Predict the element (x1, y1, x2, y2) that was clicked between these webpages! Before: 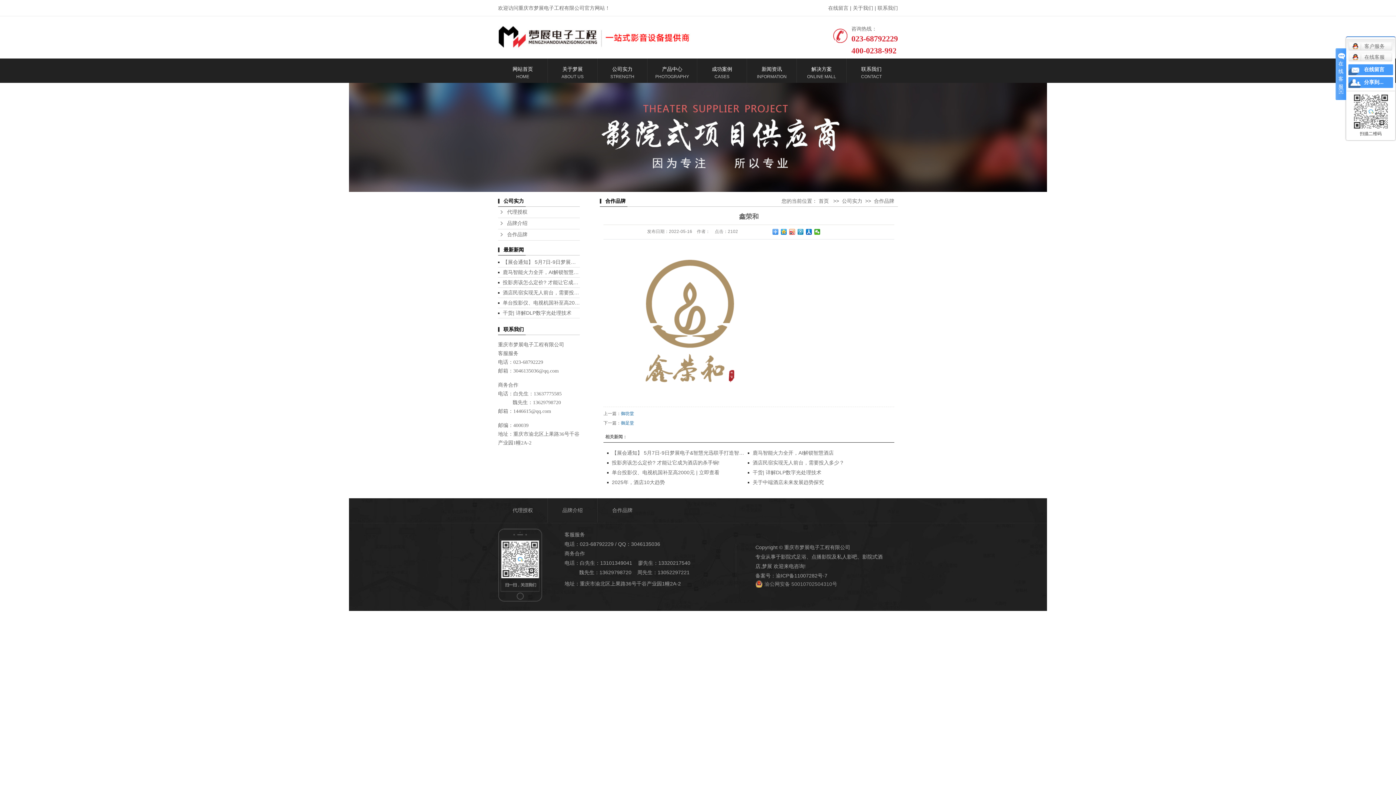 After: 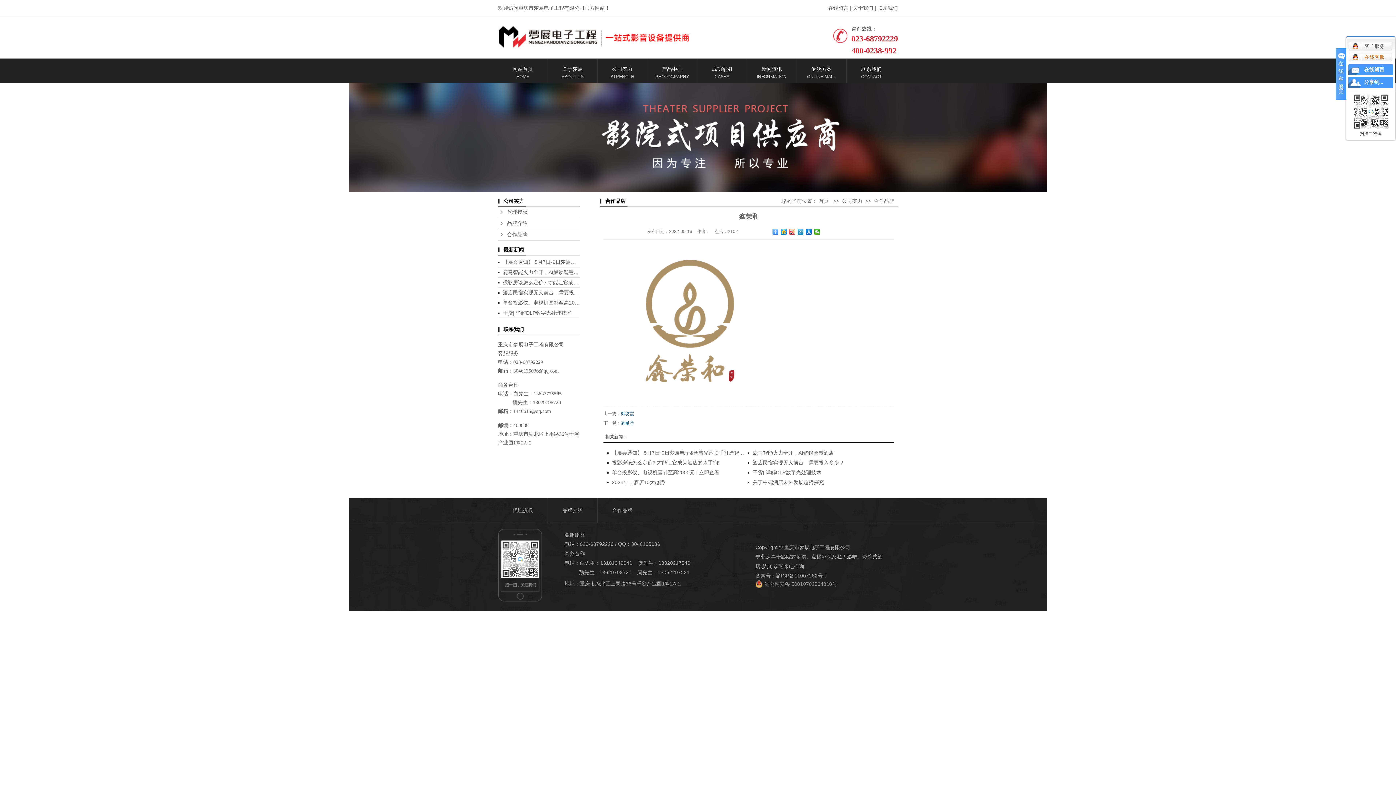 Action: bbox: (1351, 51, 1395, 62) label: 在线客服